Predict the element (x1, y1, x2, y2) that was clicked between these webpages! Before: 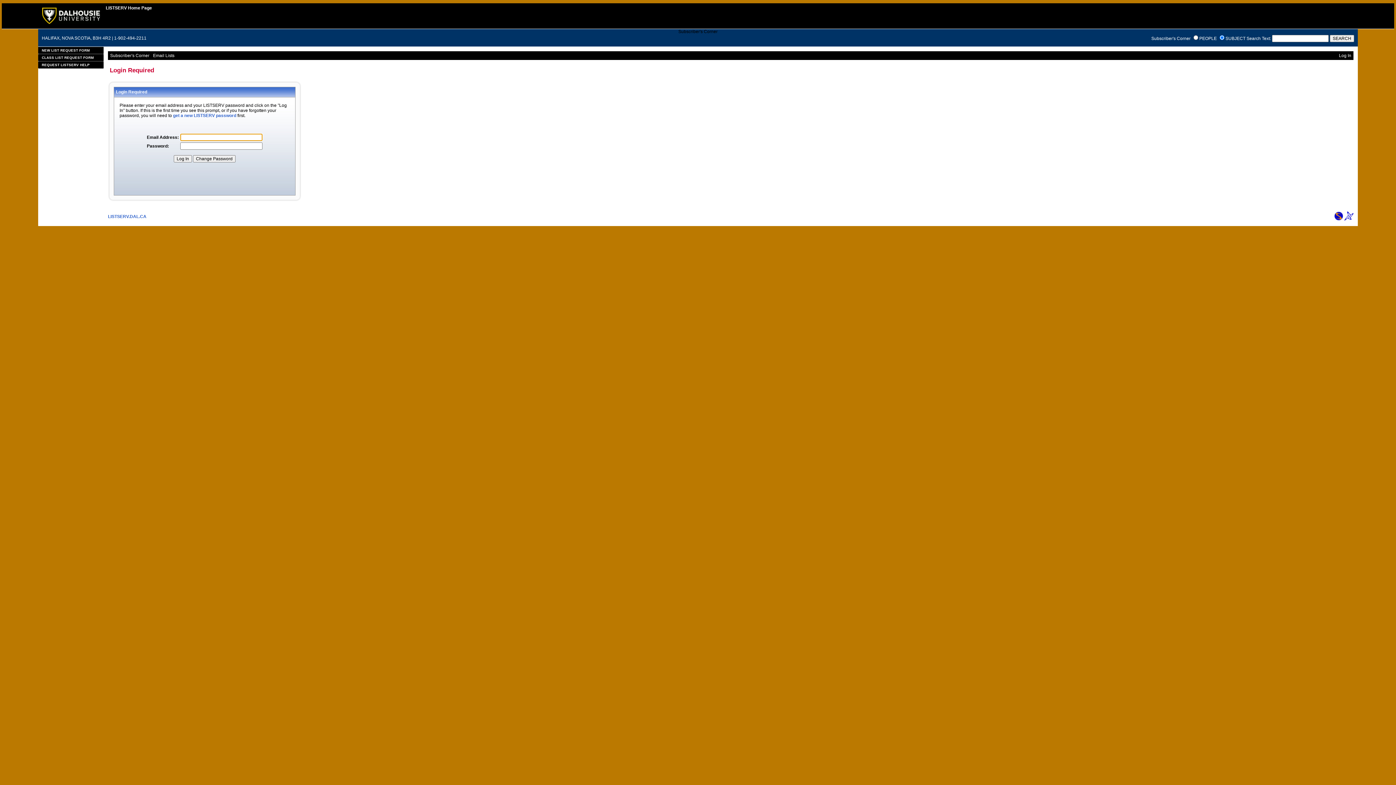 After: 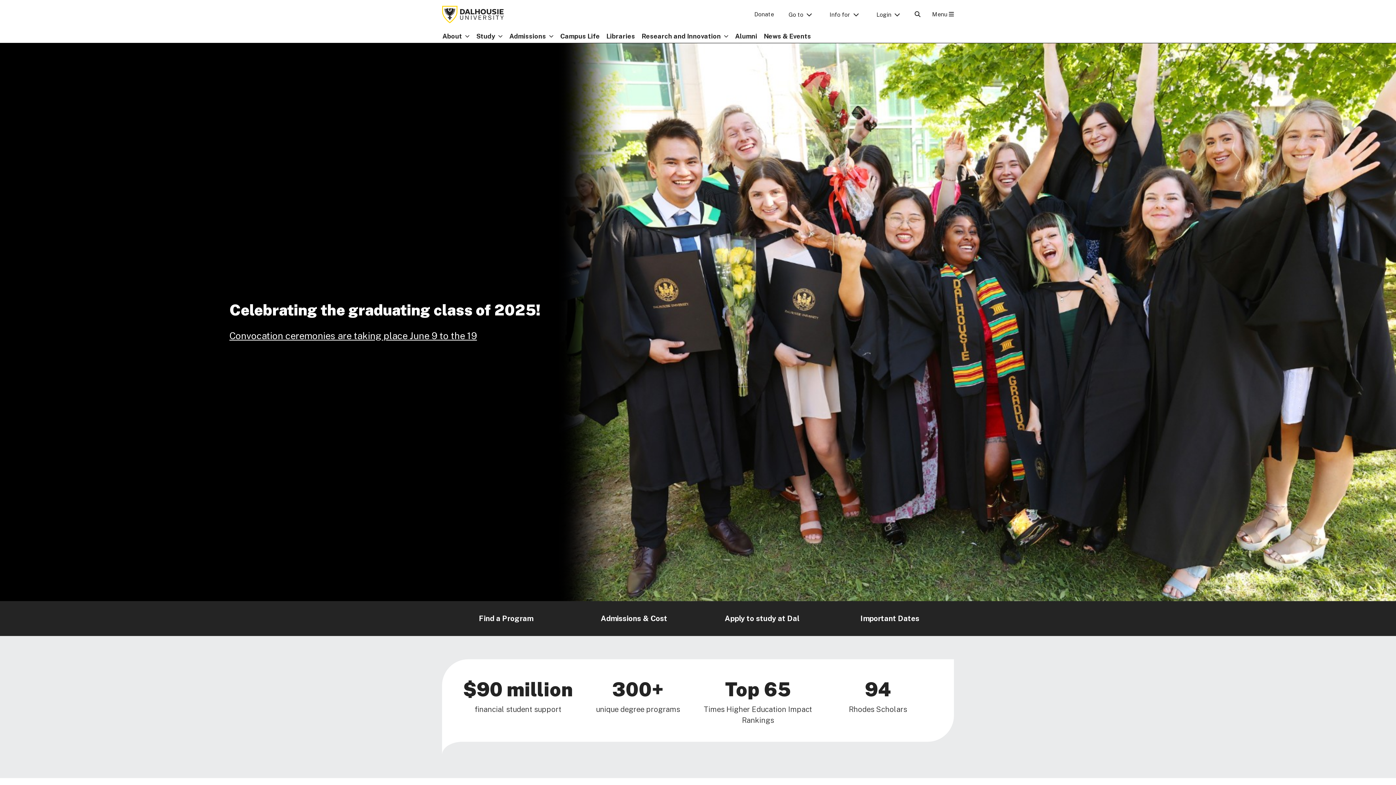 Action: bbox: (42, 20, 99, 25)